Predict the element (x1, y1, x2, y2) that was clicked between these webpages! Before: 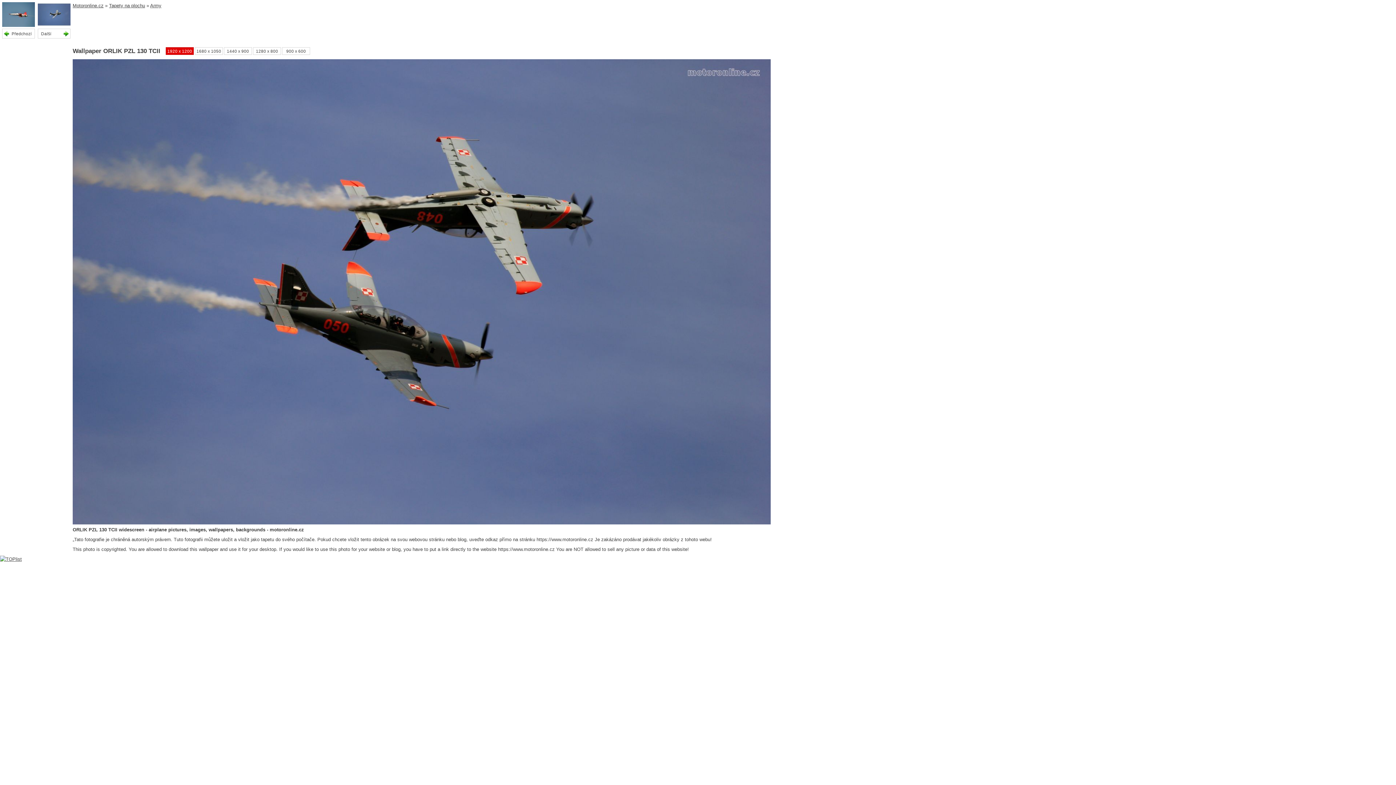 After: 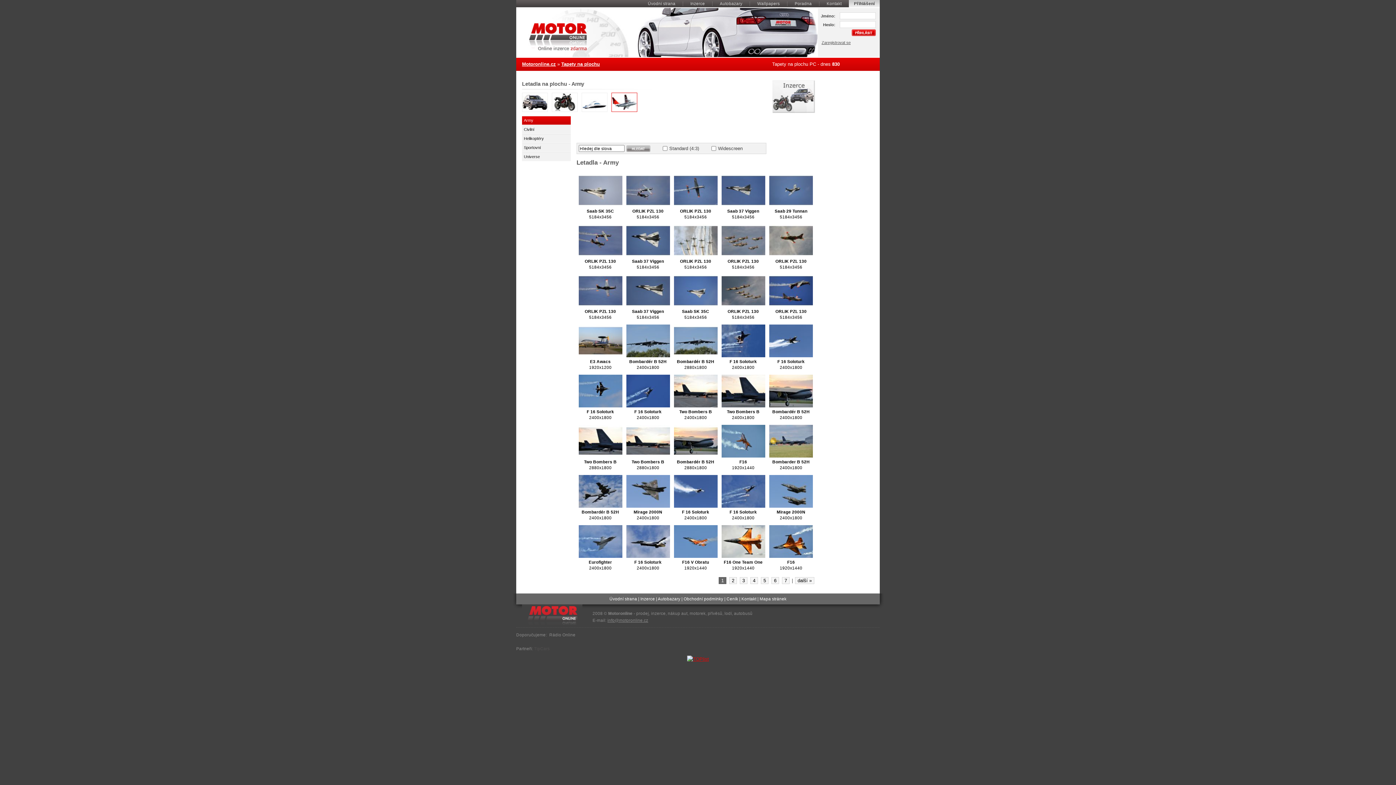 Action: bbox: (150, 2, 161, 8) label: Army